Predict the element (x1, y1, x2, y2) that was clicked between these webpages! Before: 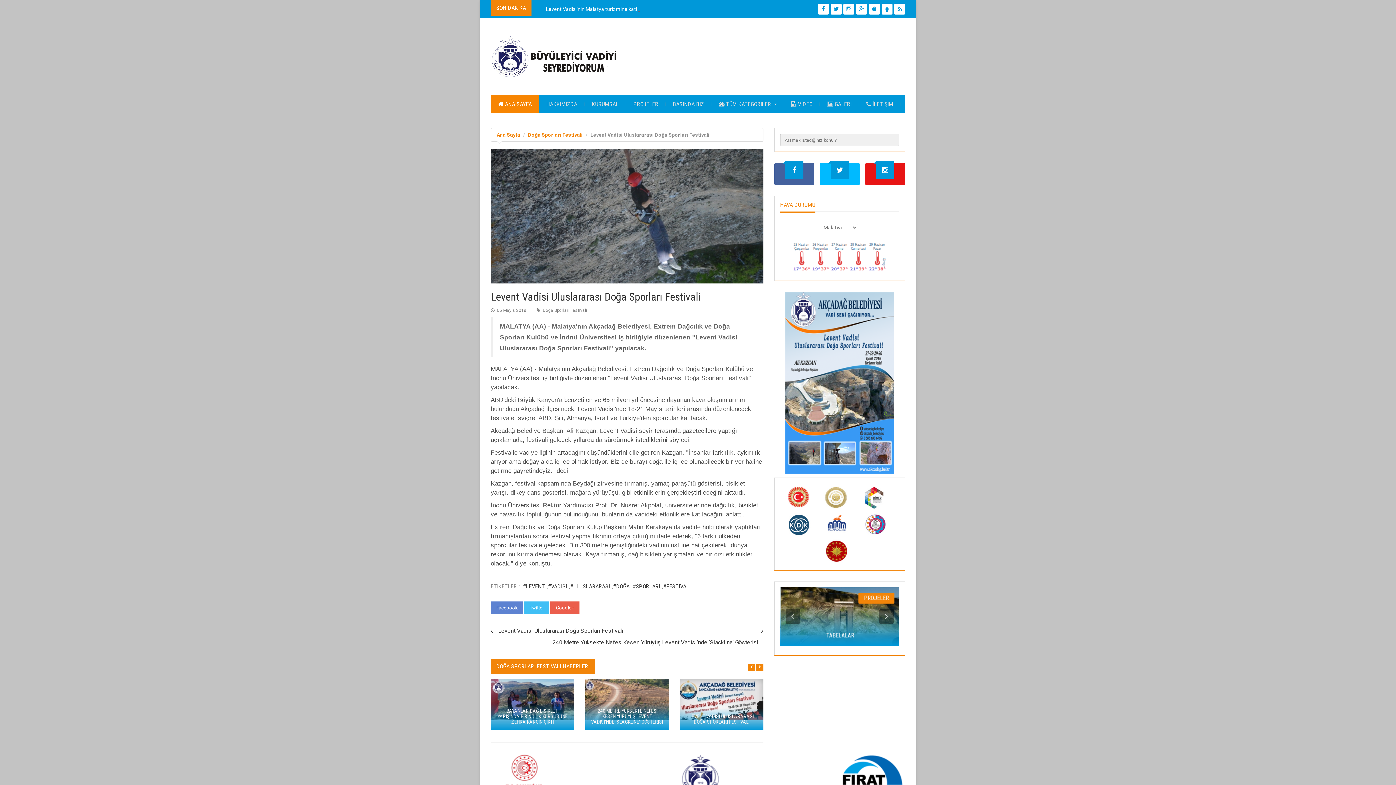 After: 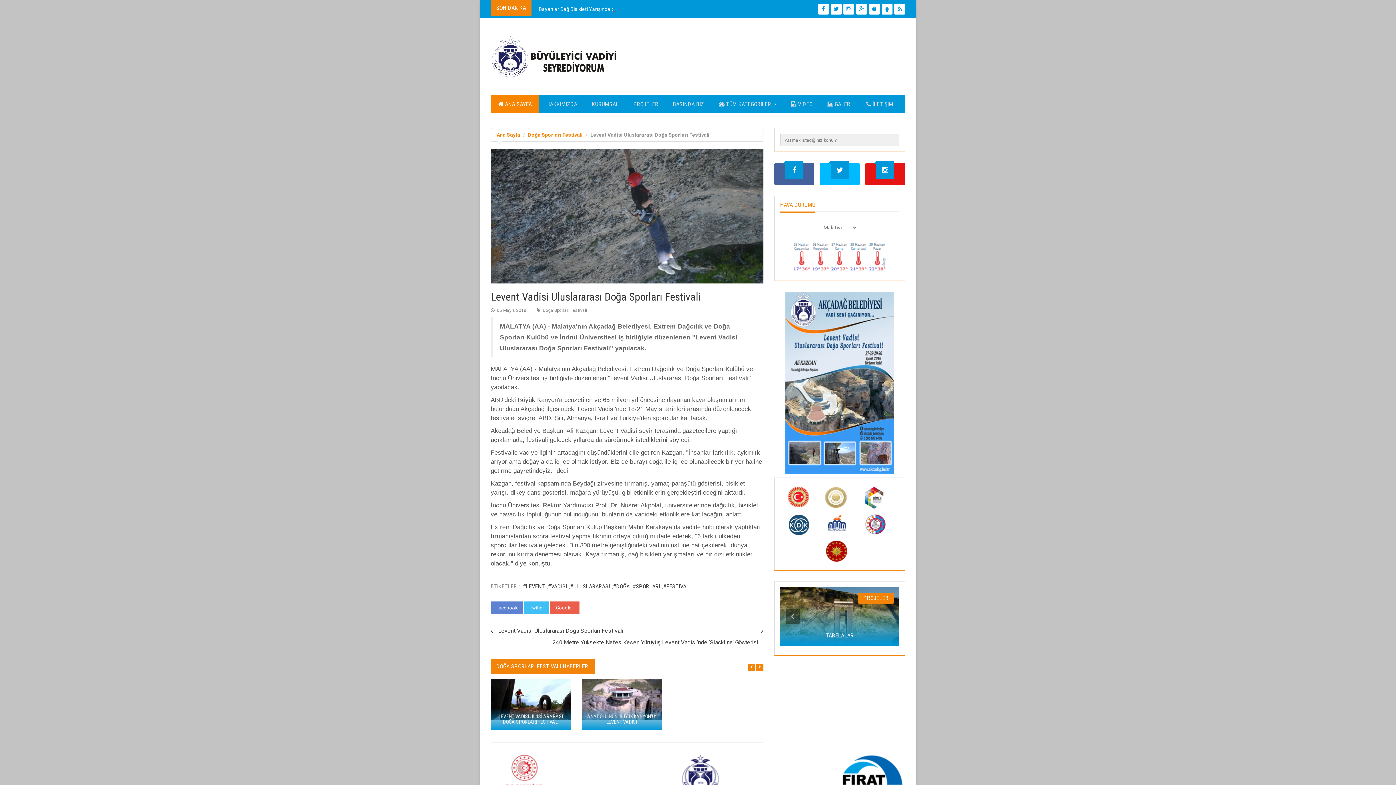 Action: bbox: (823, 483, 850, 510)